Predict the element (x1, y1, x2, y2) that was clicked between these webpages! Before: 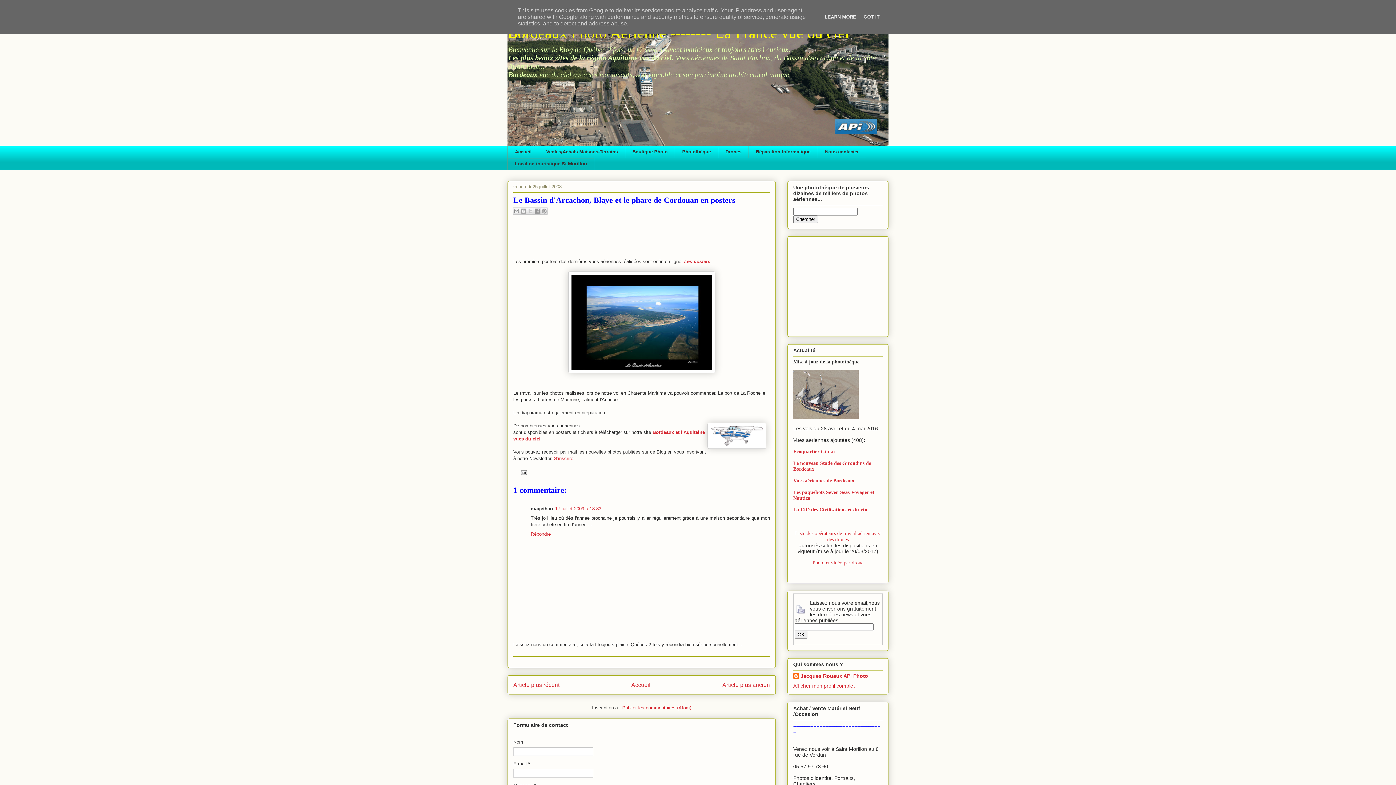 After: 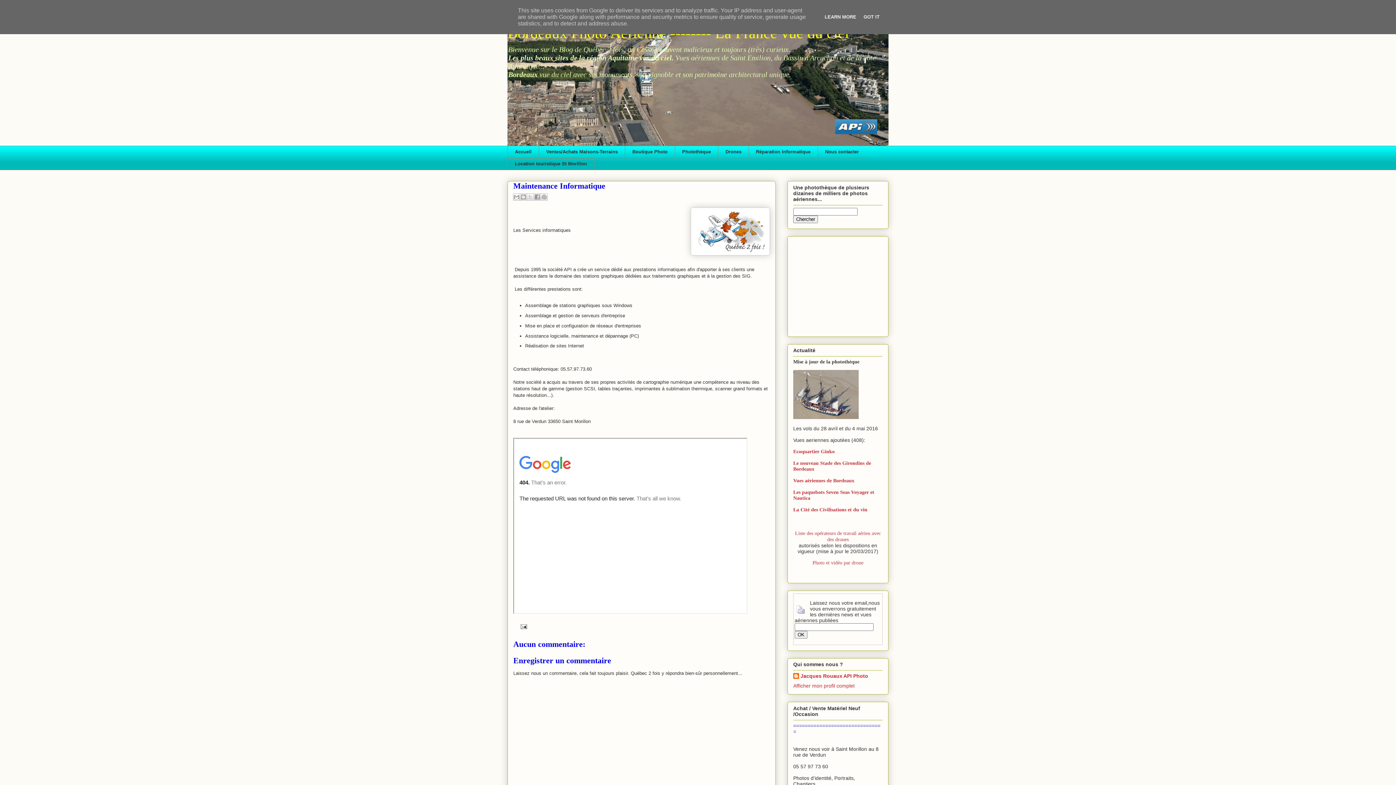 Action: bbox: (748, 145, 817, 158) label: Réparation Informatique